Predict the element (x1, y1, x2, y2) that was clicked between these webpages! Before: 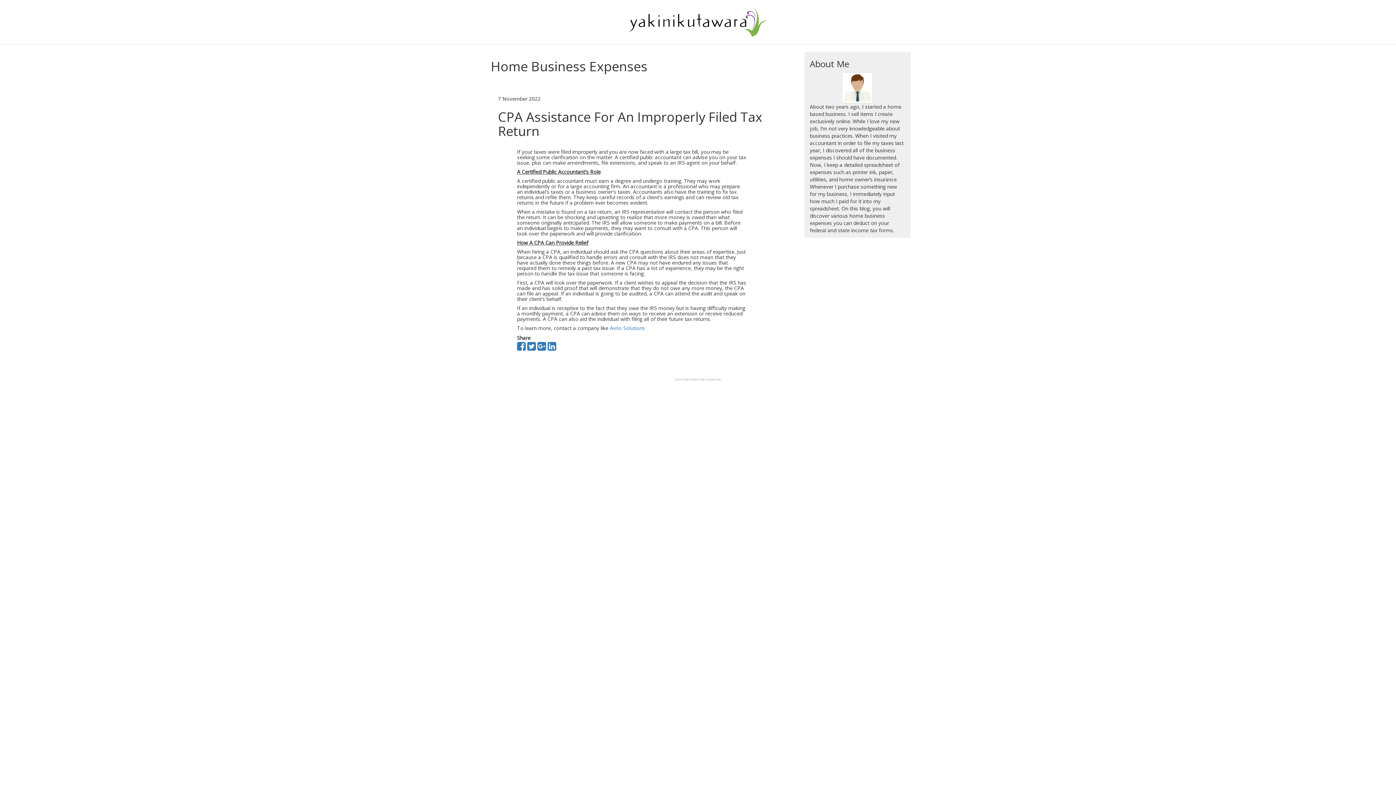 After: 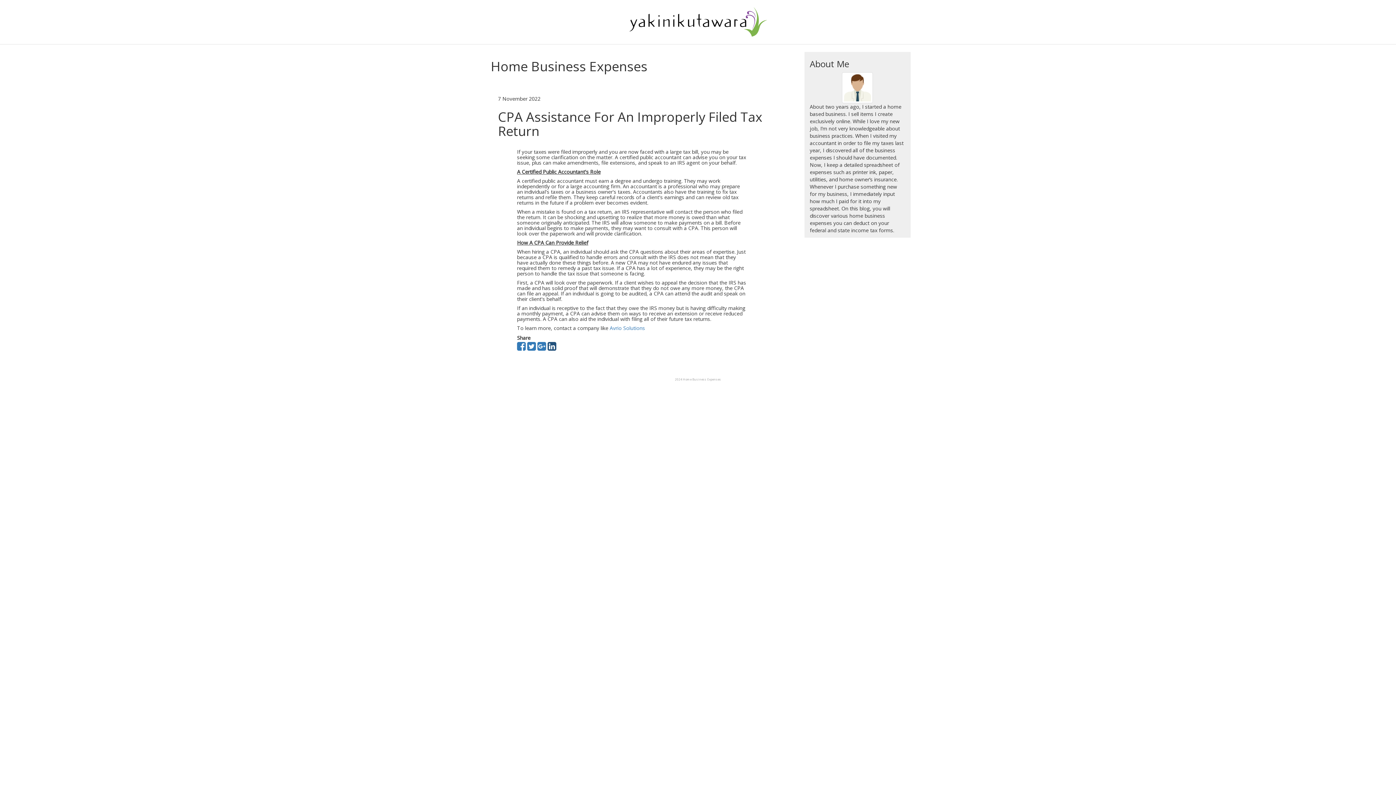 Action: bbox: (547, 344, 556, 351)